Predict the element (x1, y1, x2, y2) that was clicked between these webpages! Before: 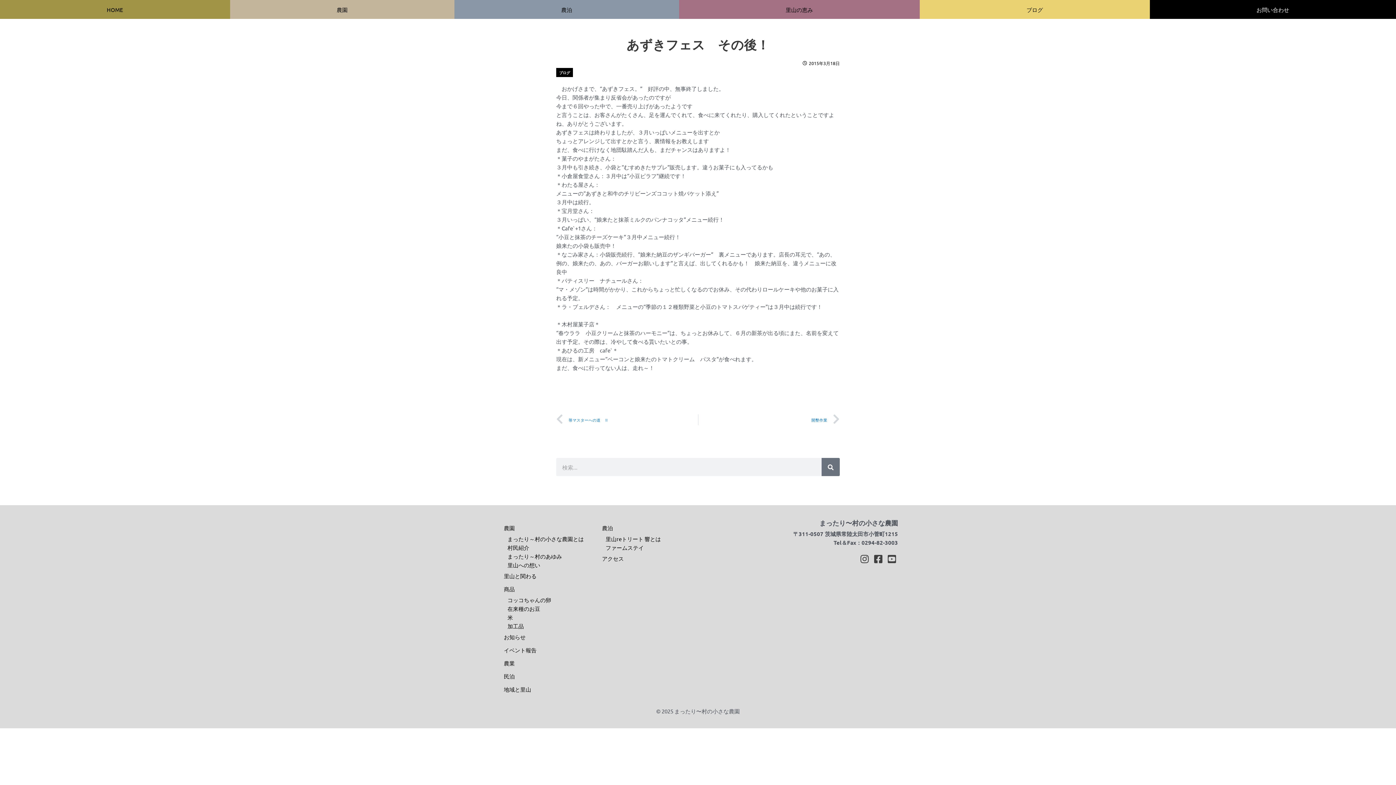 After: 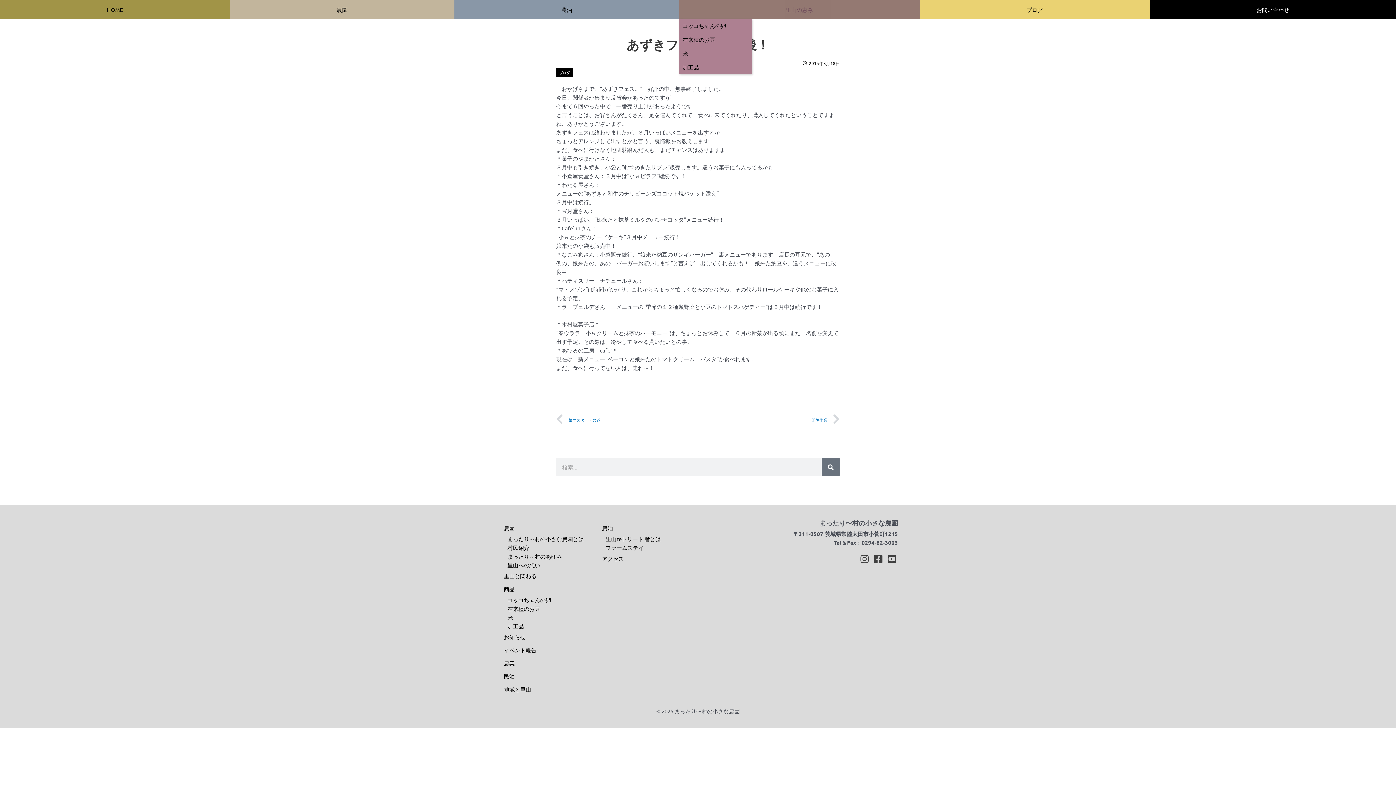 Action: bbox: (679, 0, 920, 18) label: 里山の恵み